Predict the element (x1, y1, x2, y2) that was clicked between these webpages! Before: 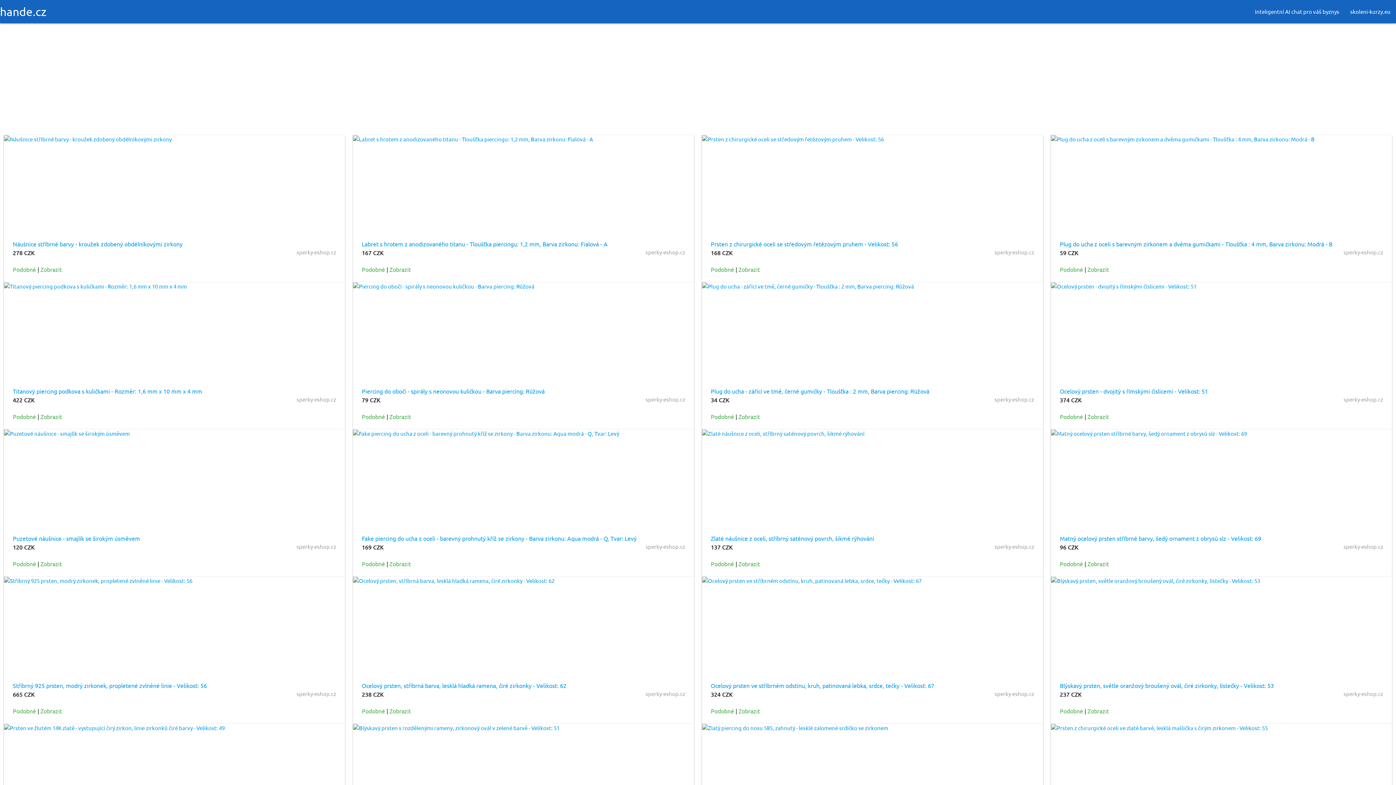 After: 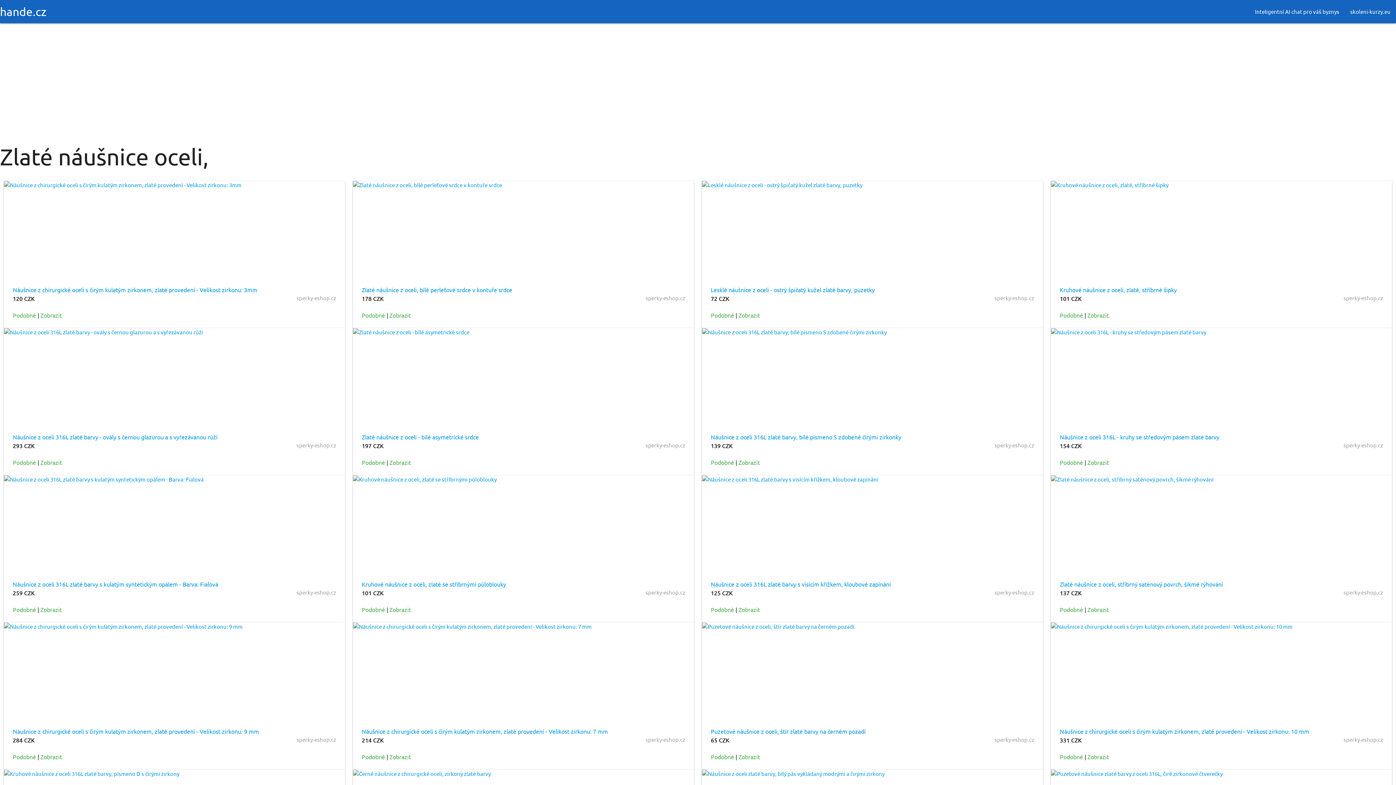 Action: bbox: (711, 560, 734, 567) label: Podobné